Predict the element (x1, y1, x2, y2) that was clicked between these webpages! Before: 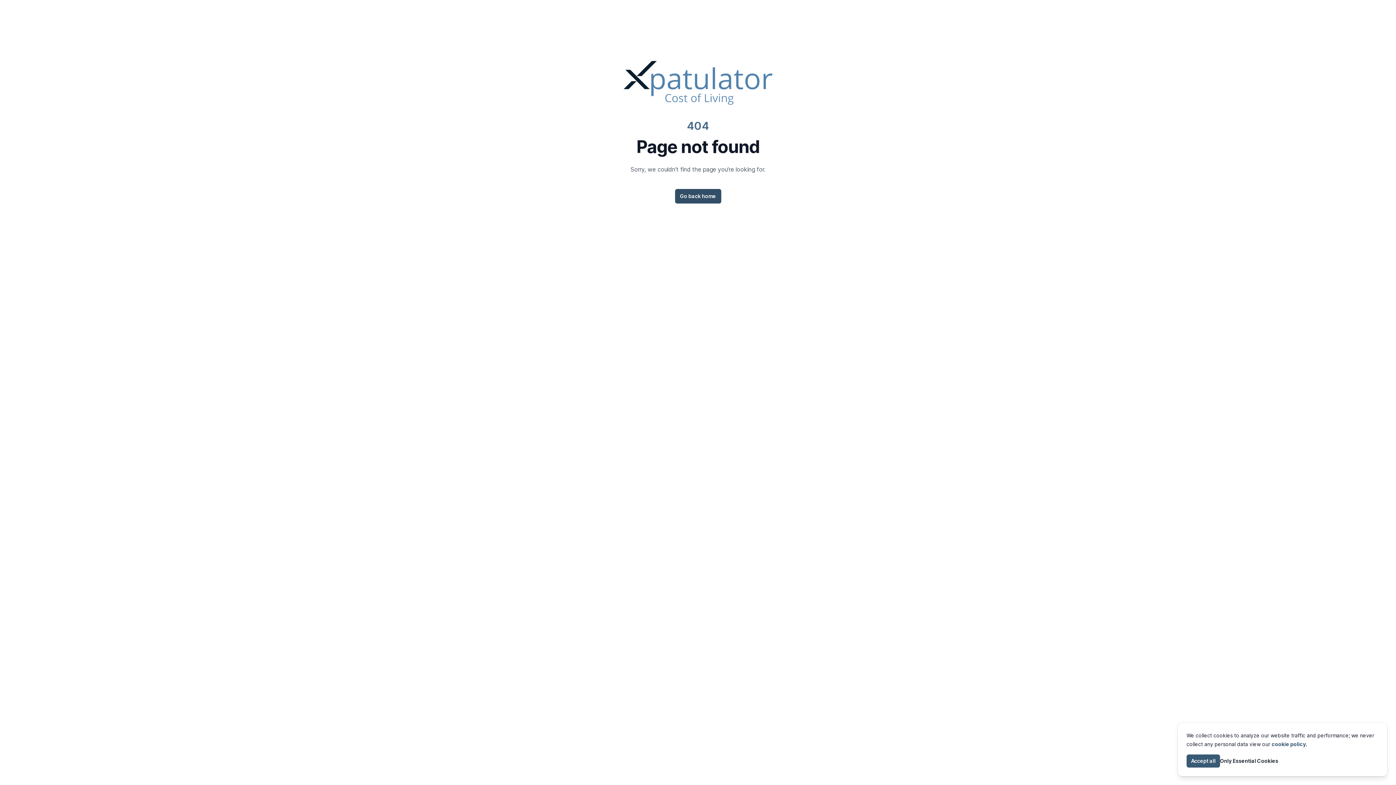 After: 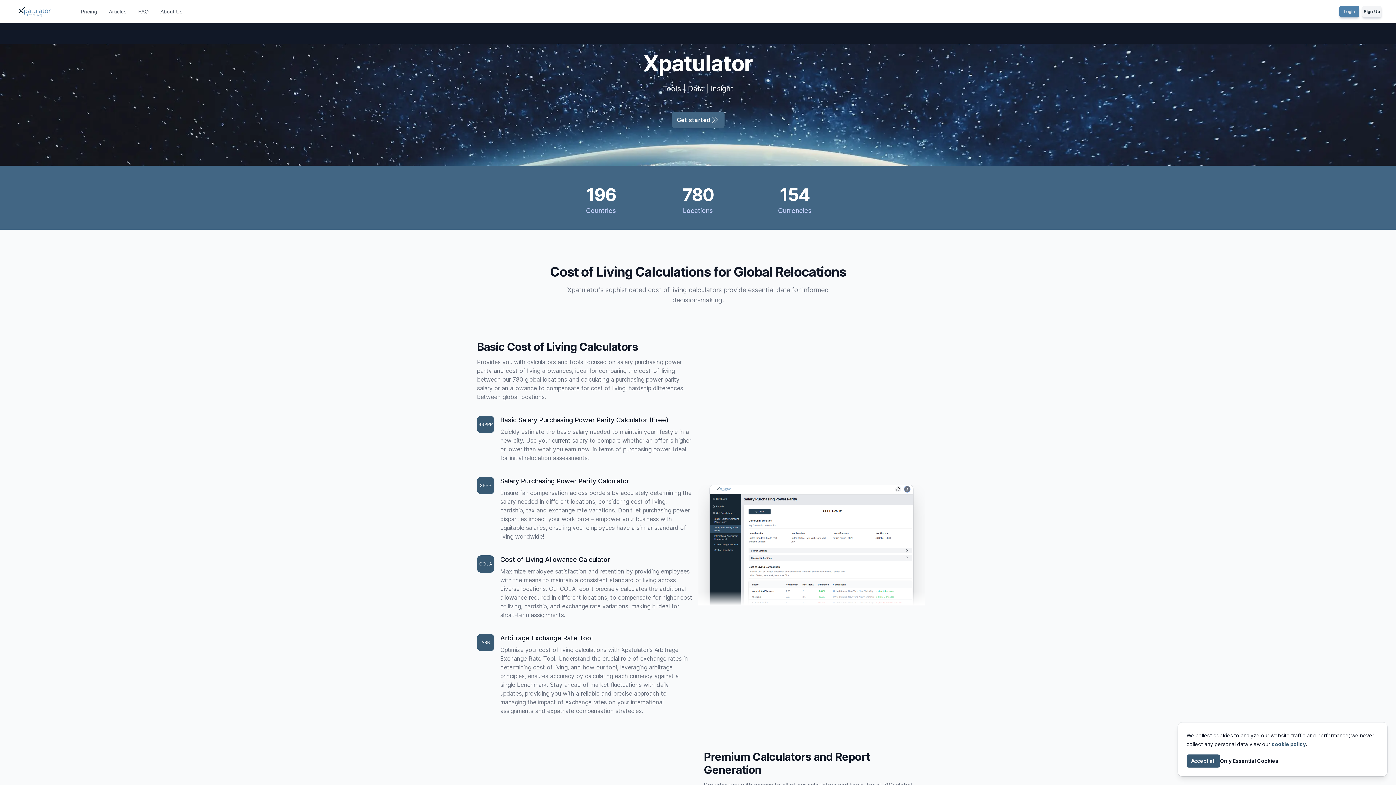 Action: bbox: (675, 189, 721, 203) label: Go back home